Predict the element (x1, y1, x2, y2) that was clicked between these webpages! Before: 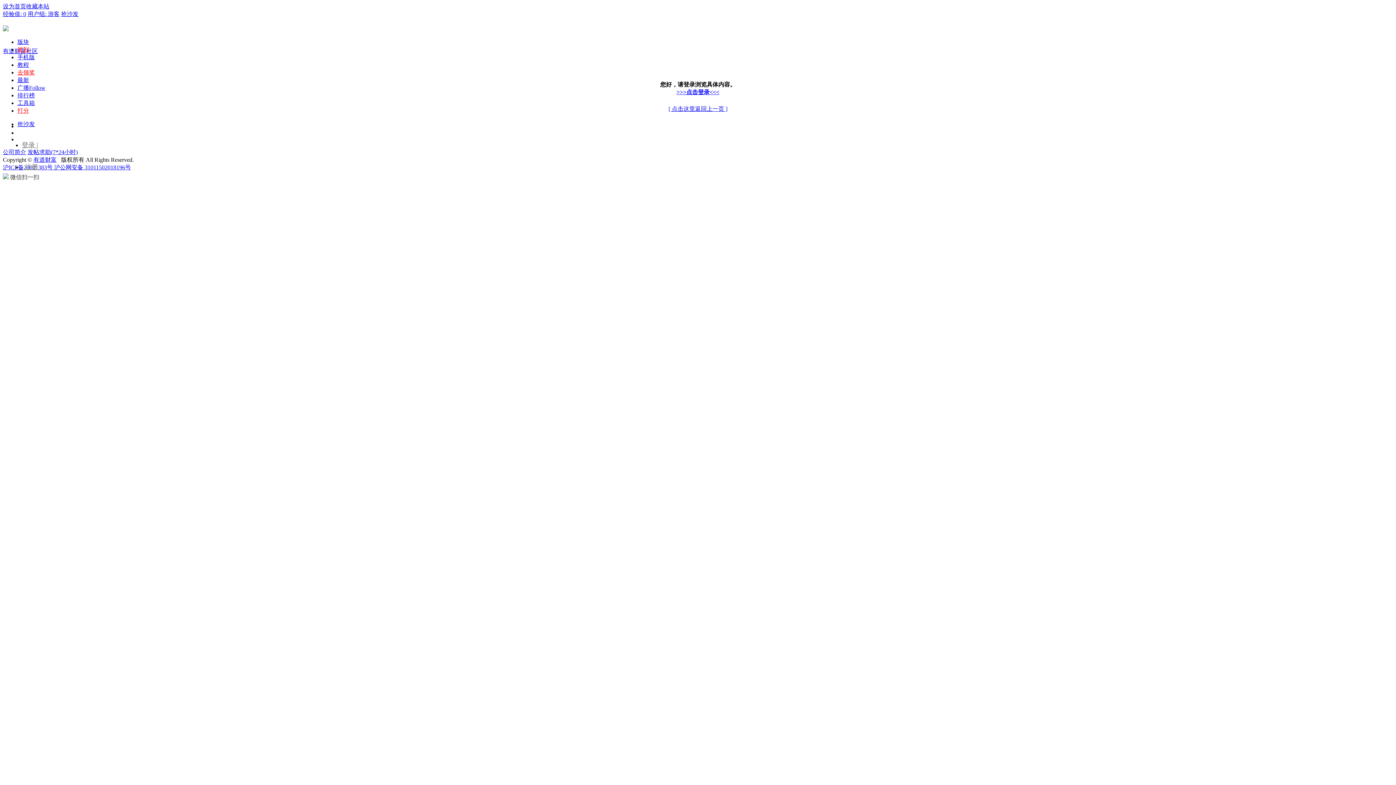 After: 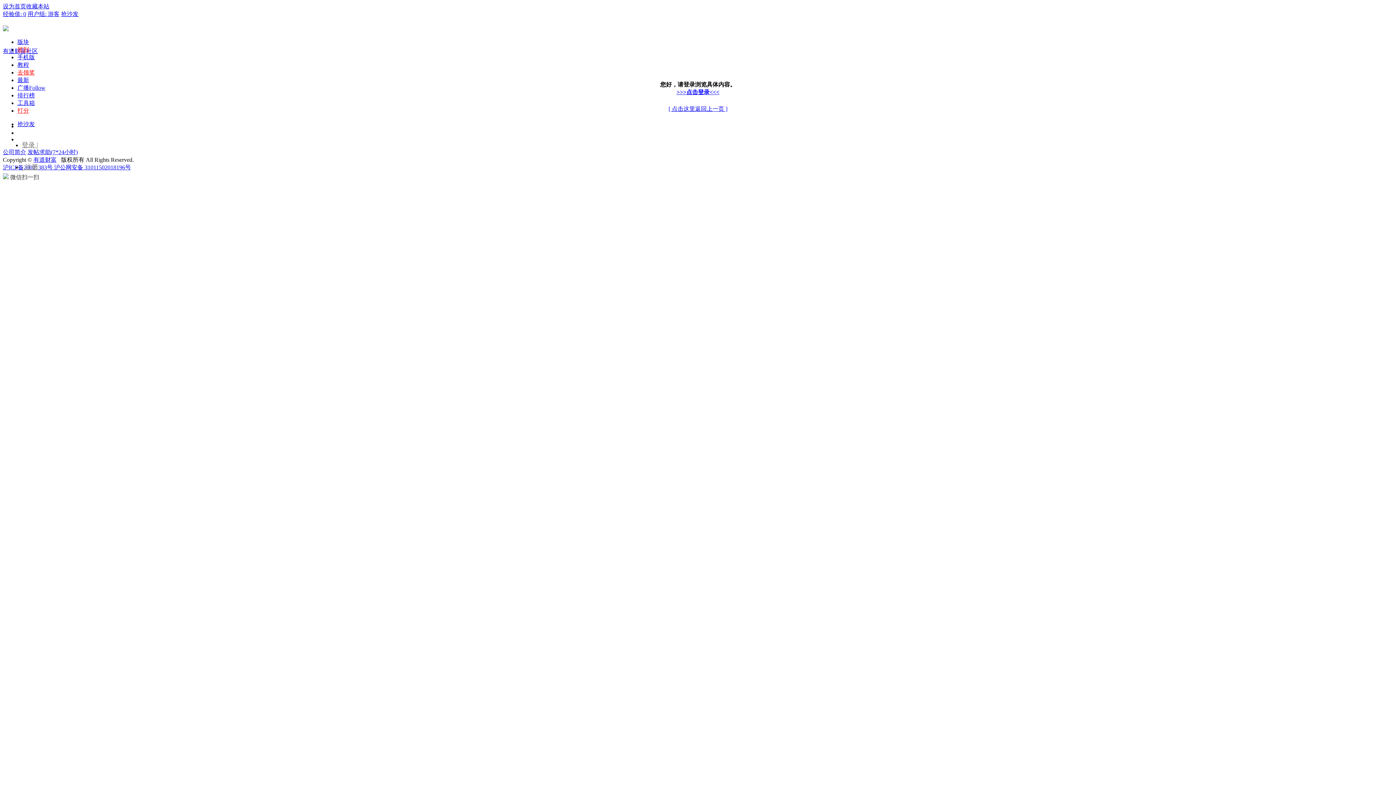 Action: bbox: (17, 136, 1393, 142)